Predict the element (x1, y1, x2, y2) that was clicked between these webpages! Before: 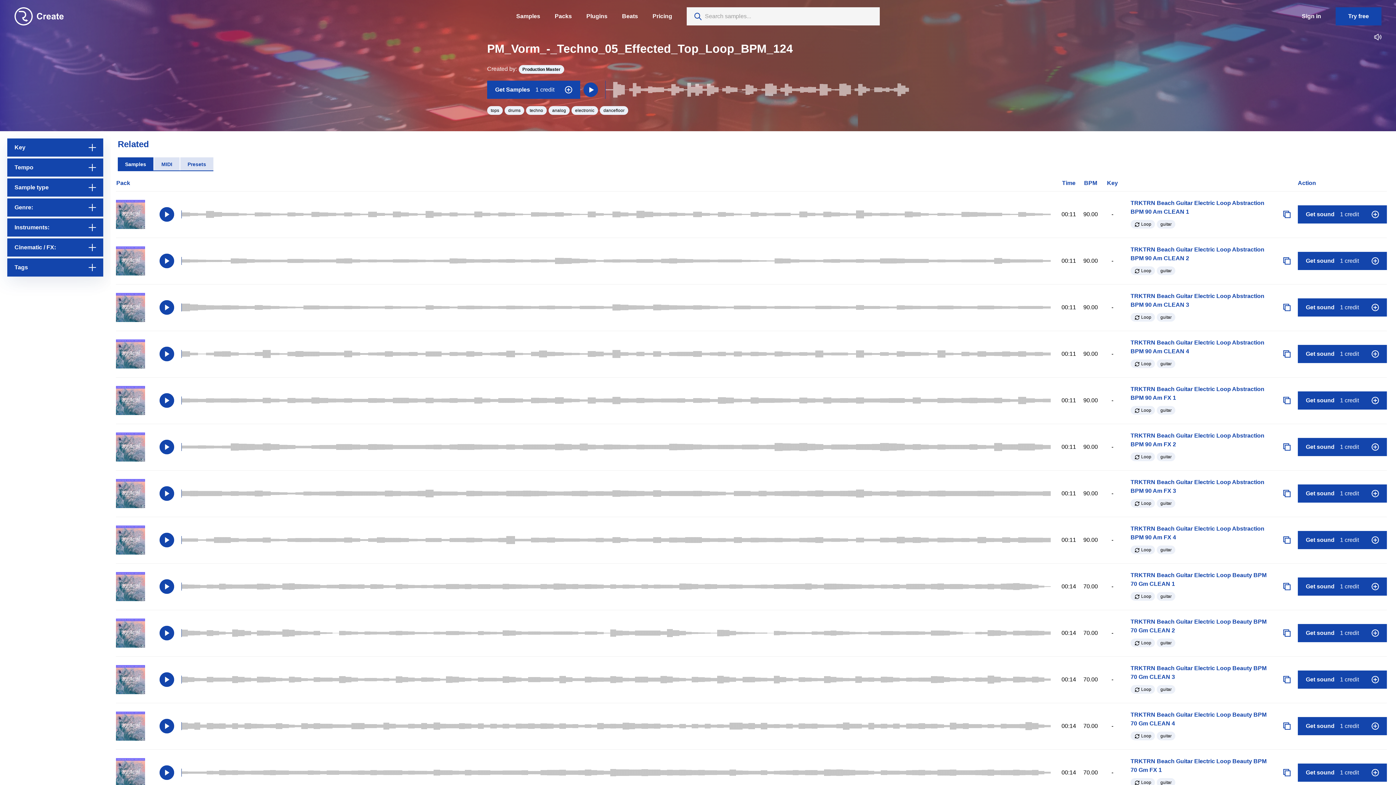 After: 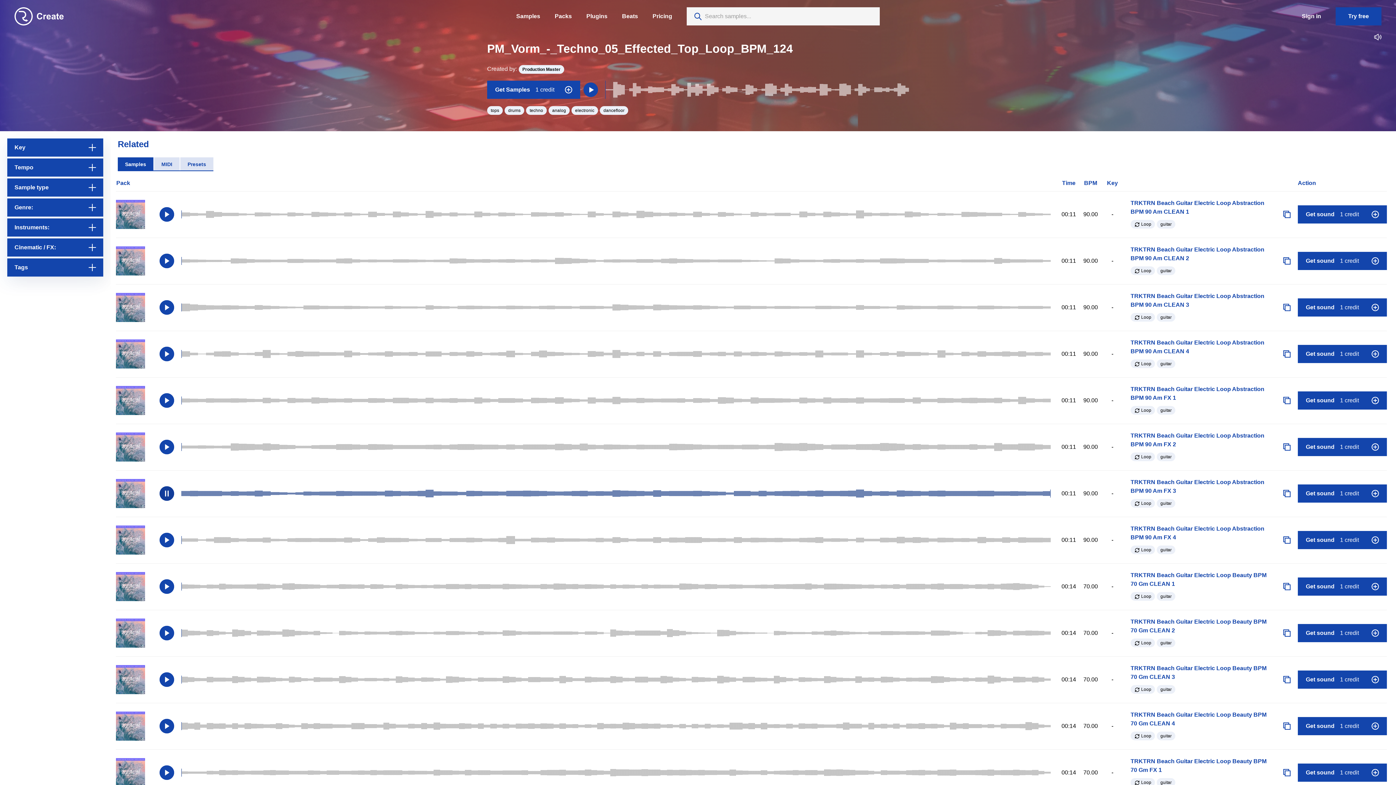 Action: bbox: (159, 486, 174, 501) label: Play